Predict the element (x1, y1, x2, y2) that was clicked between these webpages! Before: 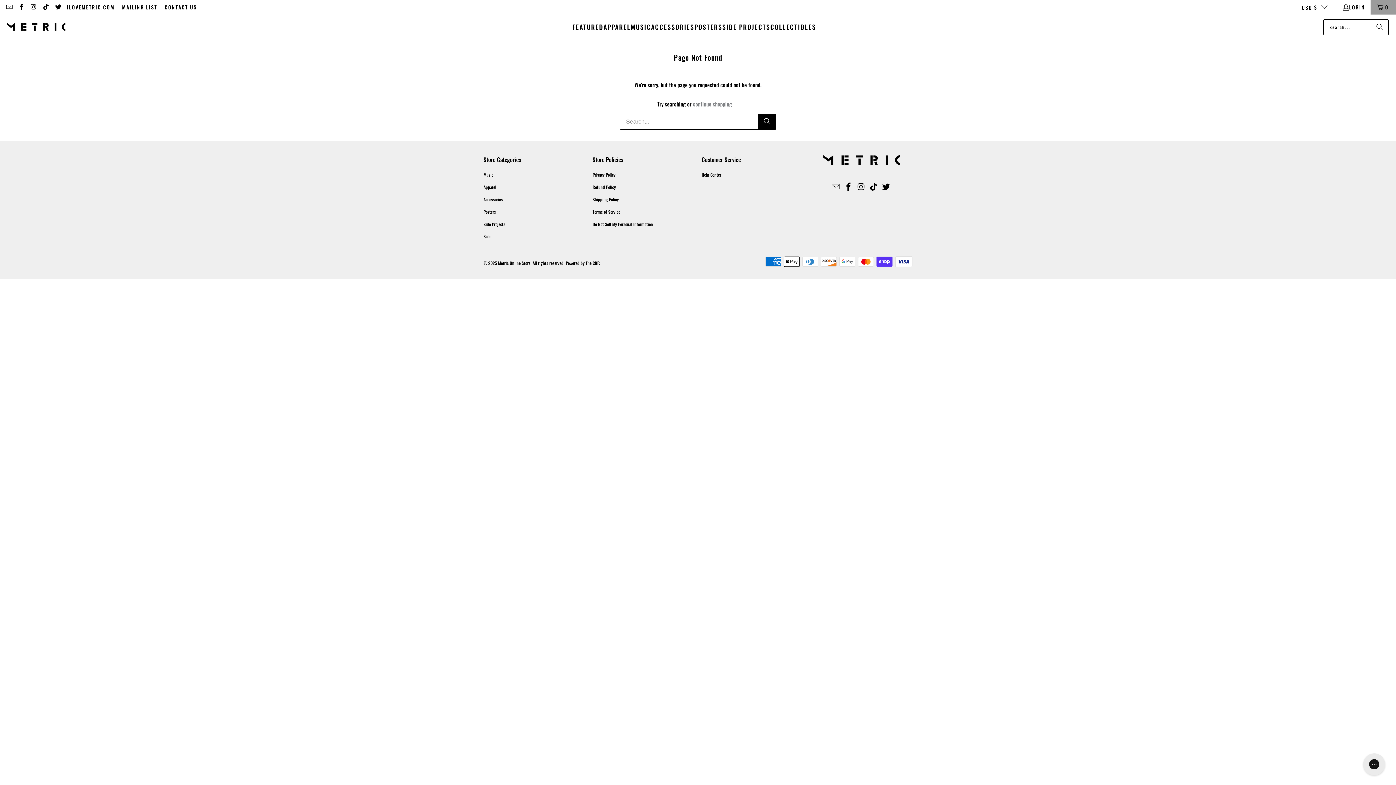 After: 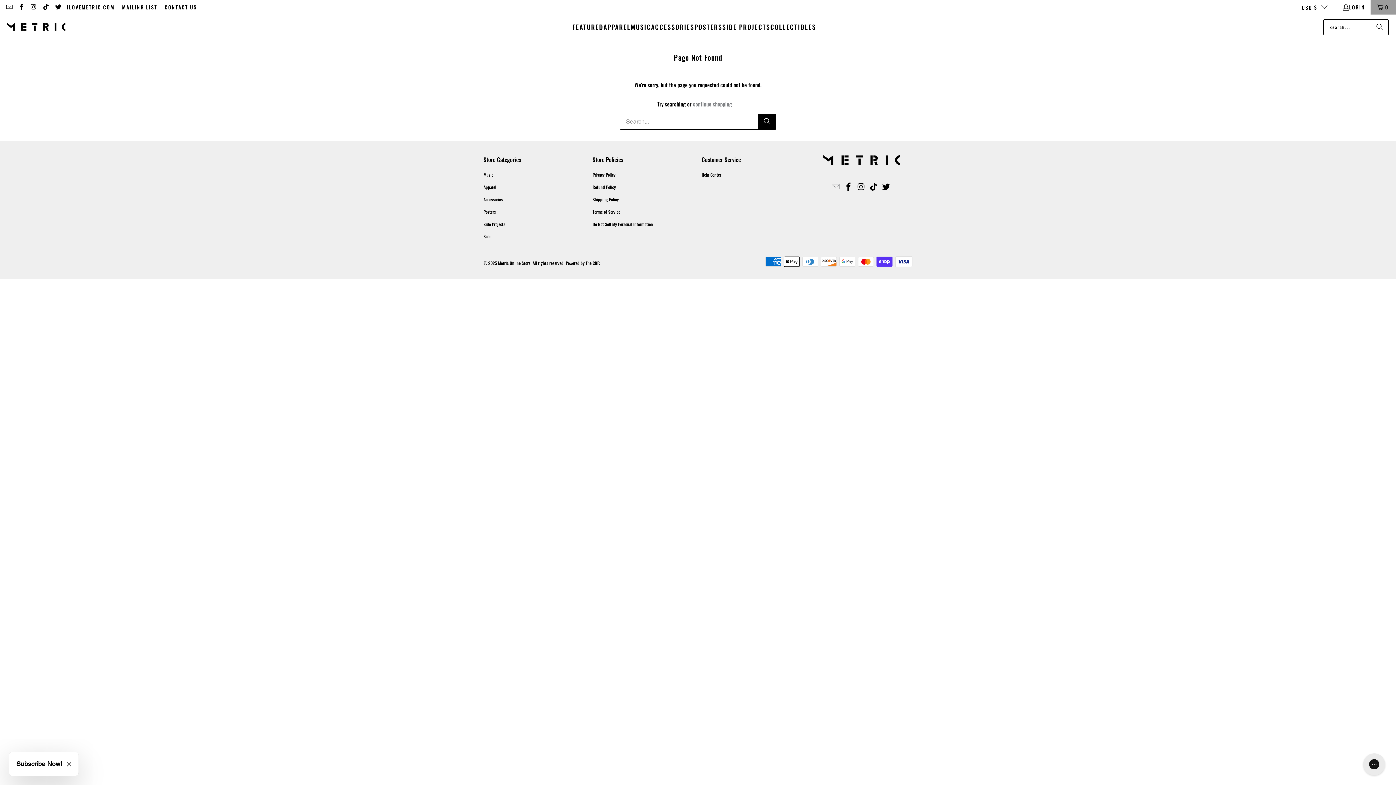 Action: bbox: (830, 182, 841, 190)